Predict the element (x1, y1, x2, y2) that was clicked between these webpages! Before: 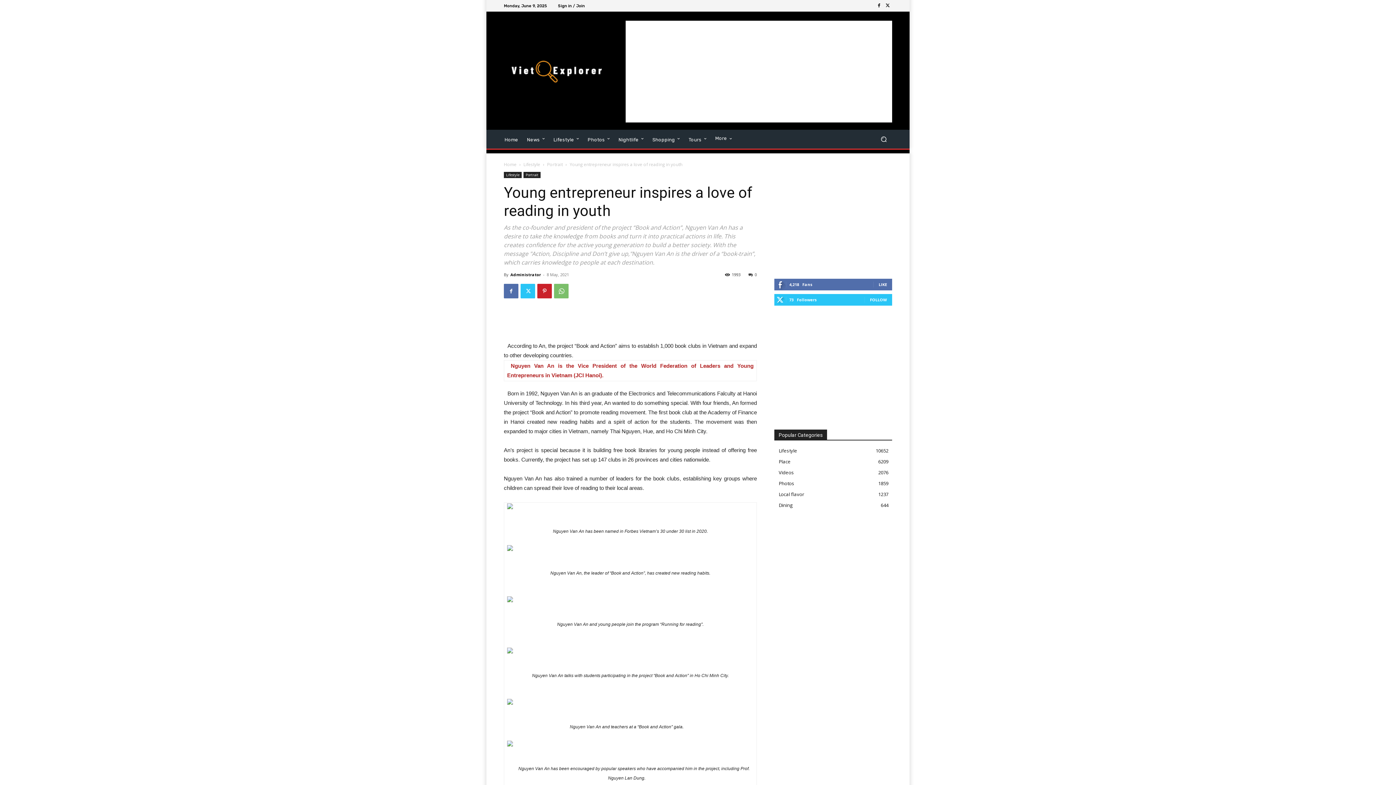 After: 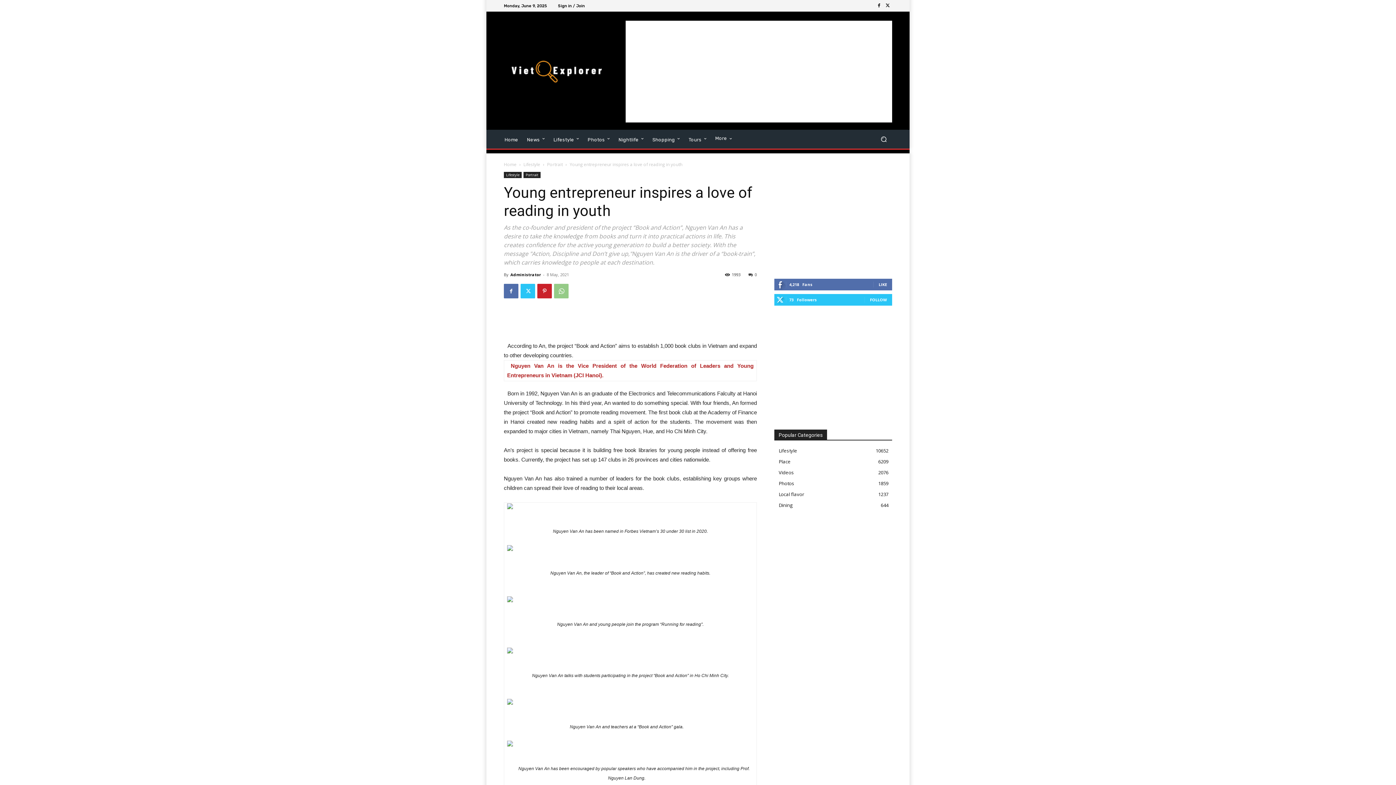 Action: bbox: (554, 284, 568, 298)